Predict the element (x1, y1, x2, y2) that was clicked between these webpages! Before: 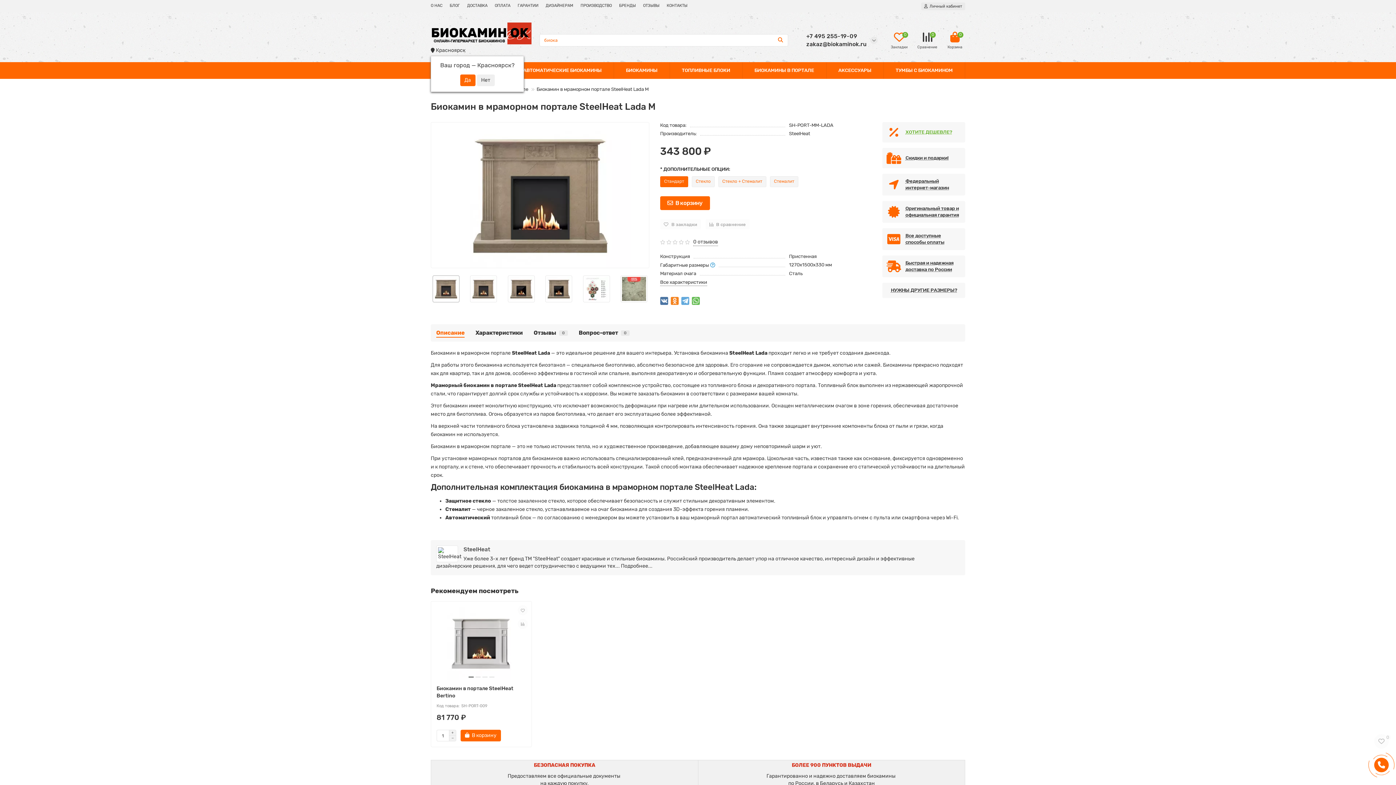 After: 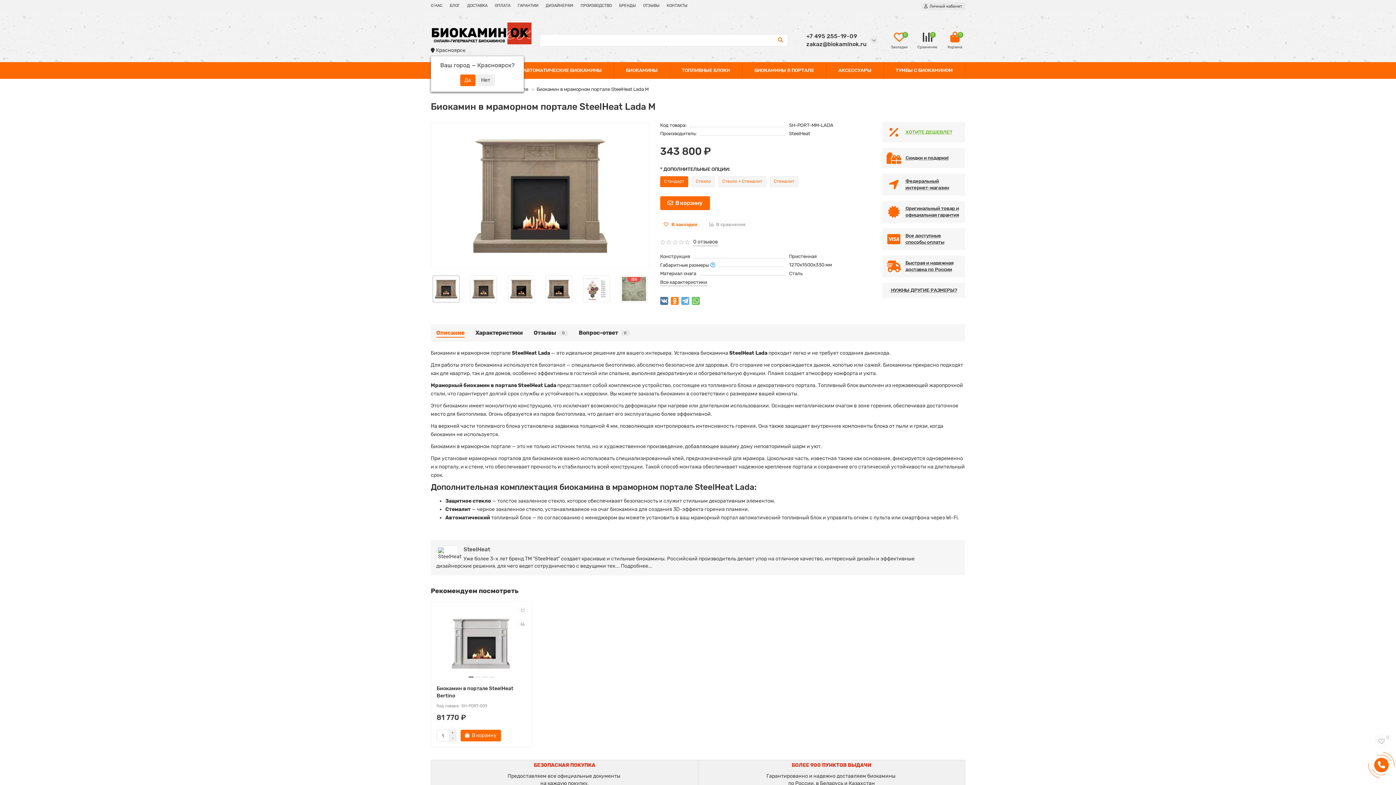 Action: bbox: (660, 219, 701, 229) label: В закладки